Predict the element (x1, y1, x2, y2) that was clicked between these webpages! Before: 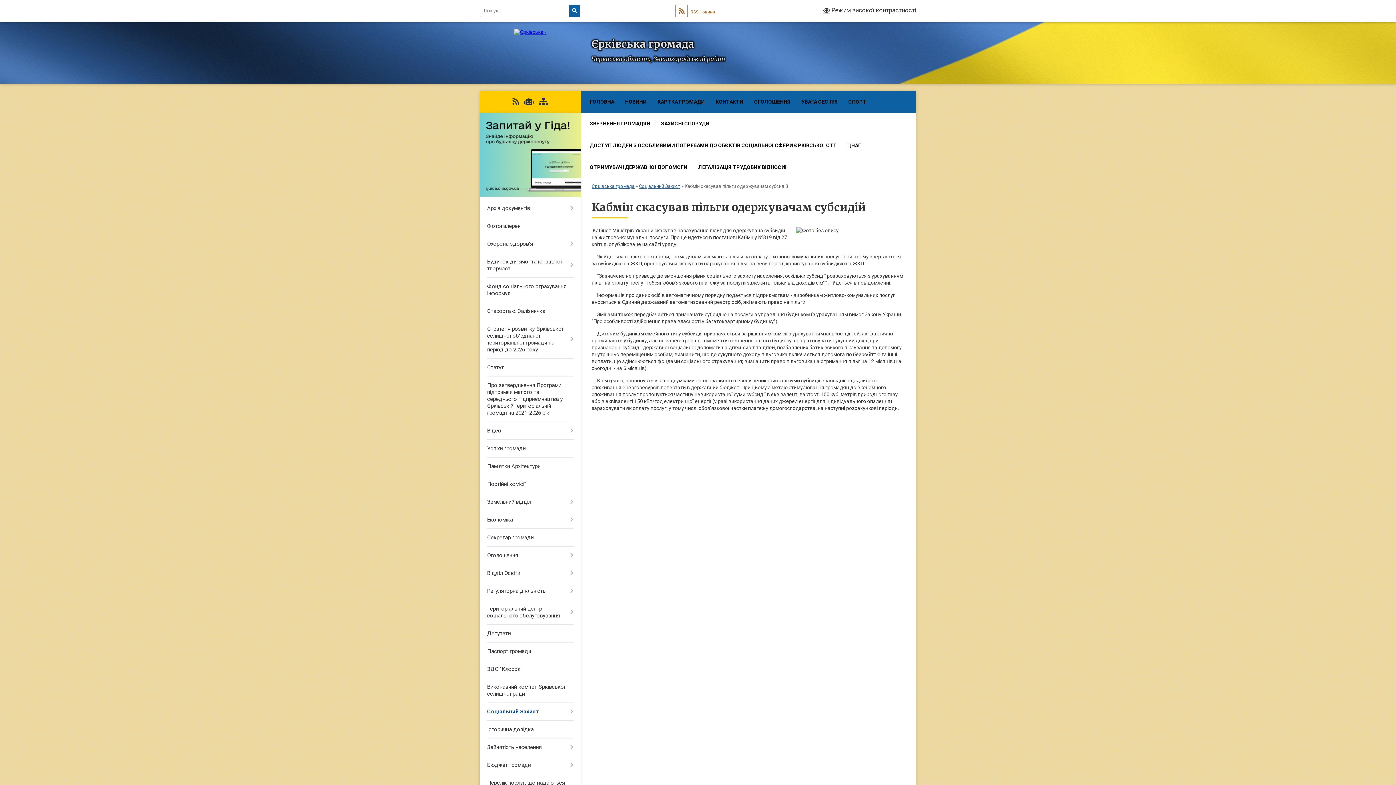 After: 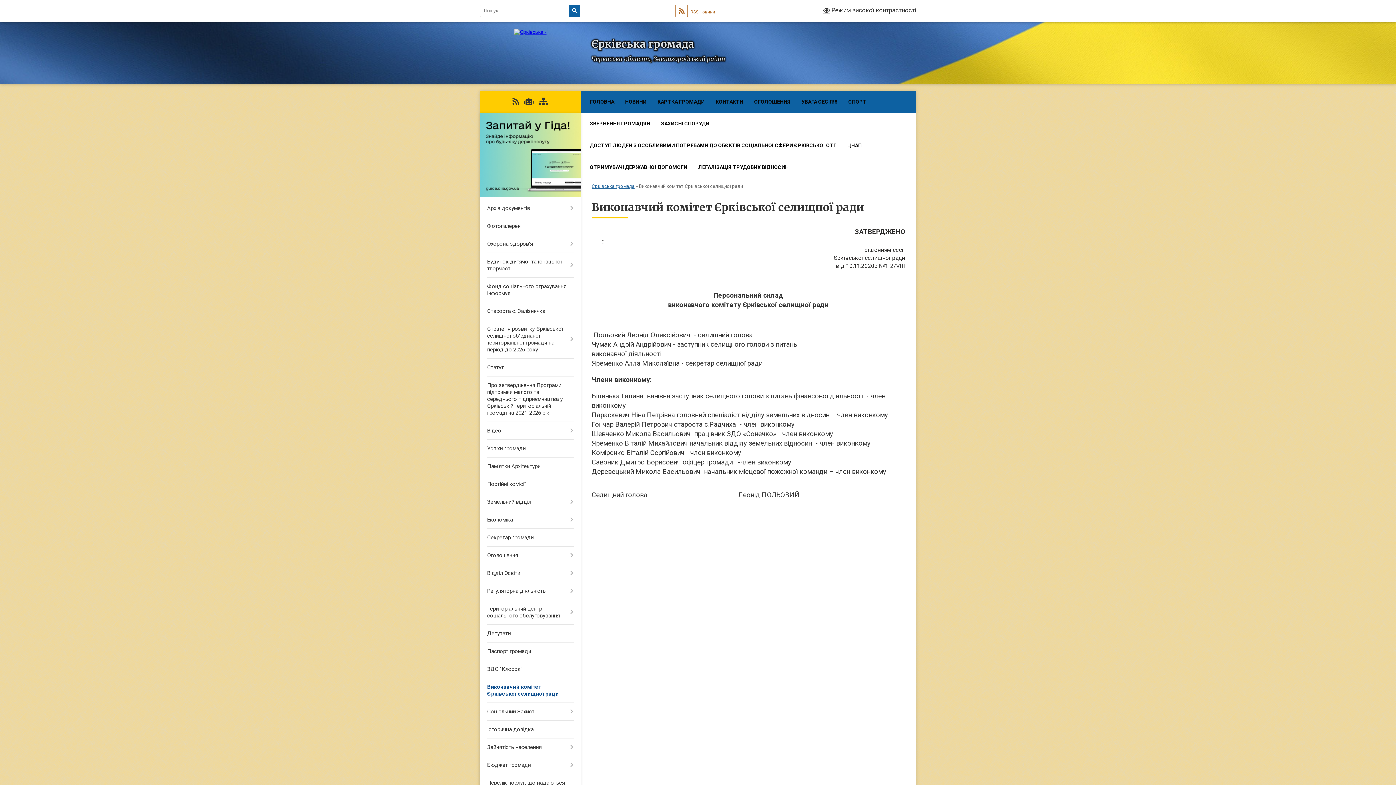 Action: label: Виконавчий комітет Єрківської селищної ради bbox: (480, 678, 580, 703)